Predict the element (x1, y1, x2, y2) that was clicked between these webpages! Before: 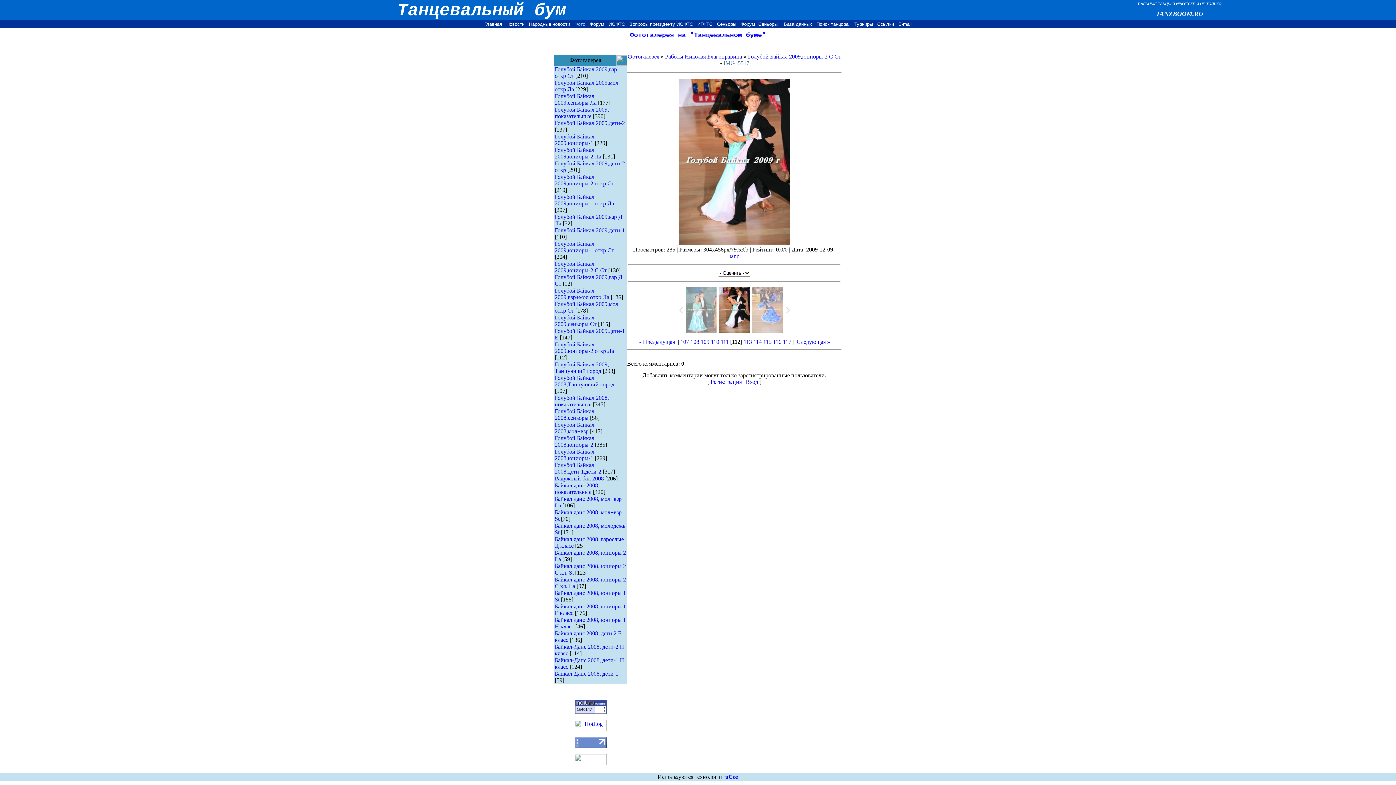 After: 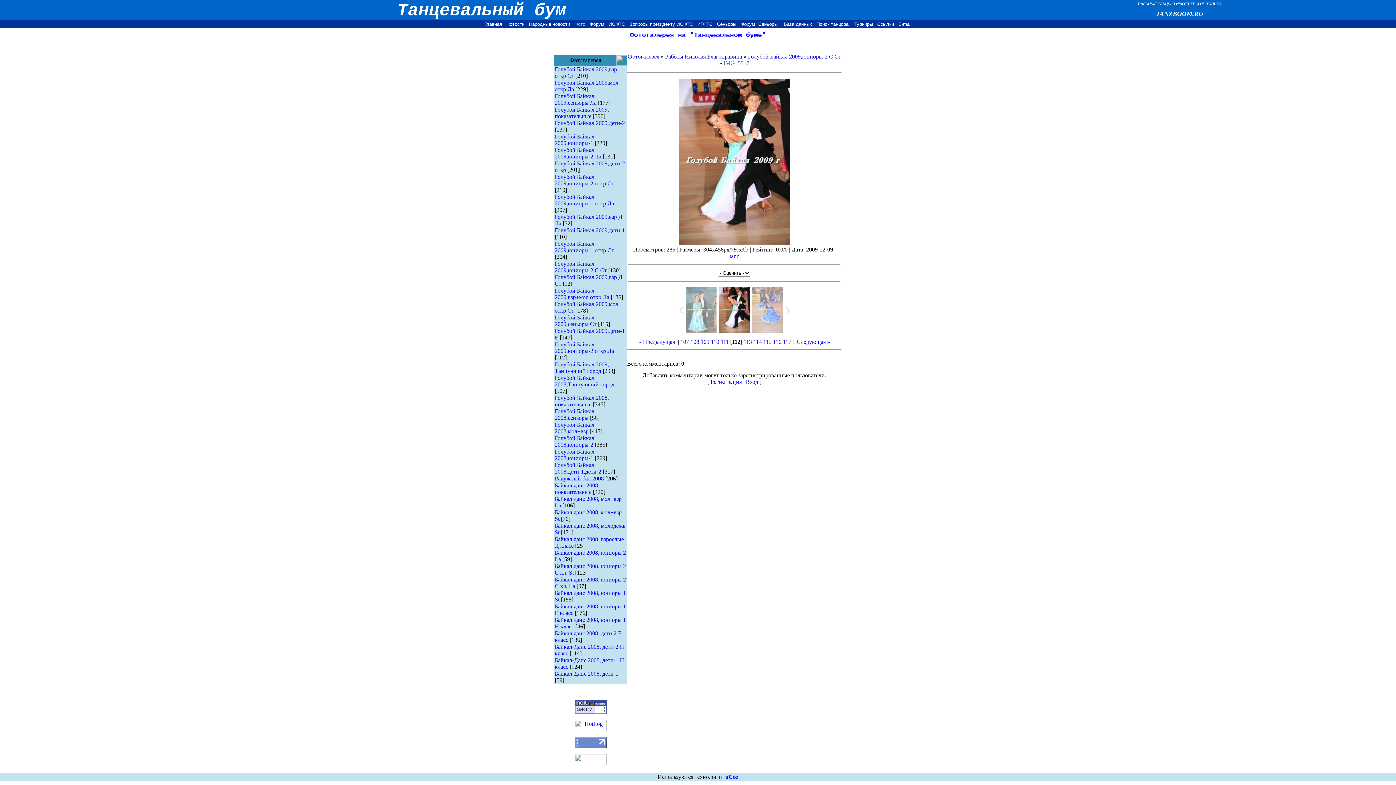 Action: bbox: (746, 378, 758, 385) label: Вход